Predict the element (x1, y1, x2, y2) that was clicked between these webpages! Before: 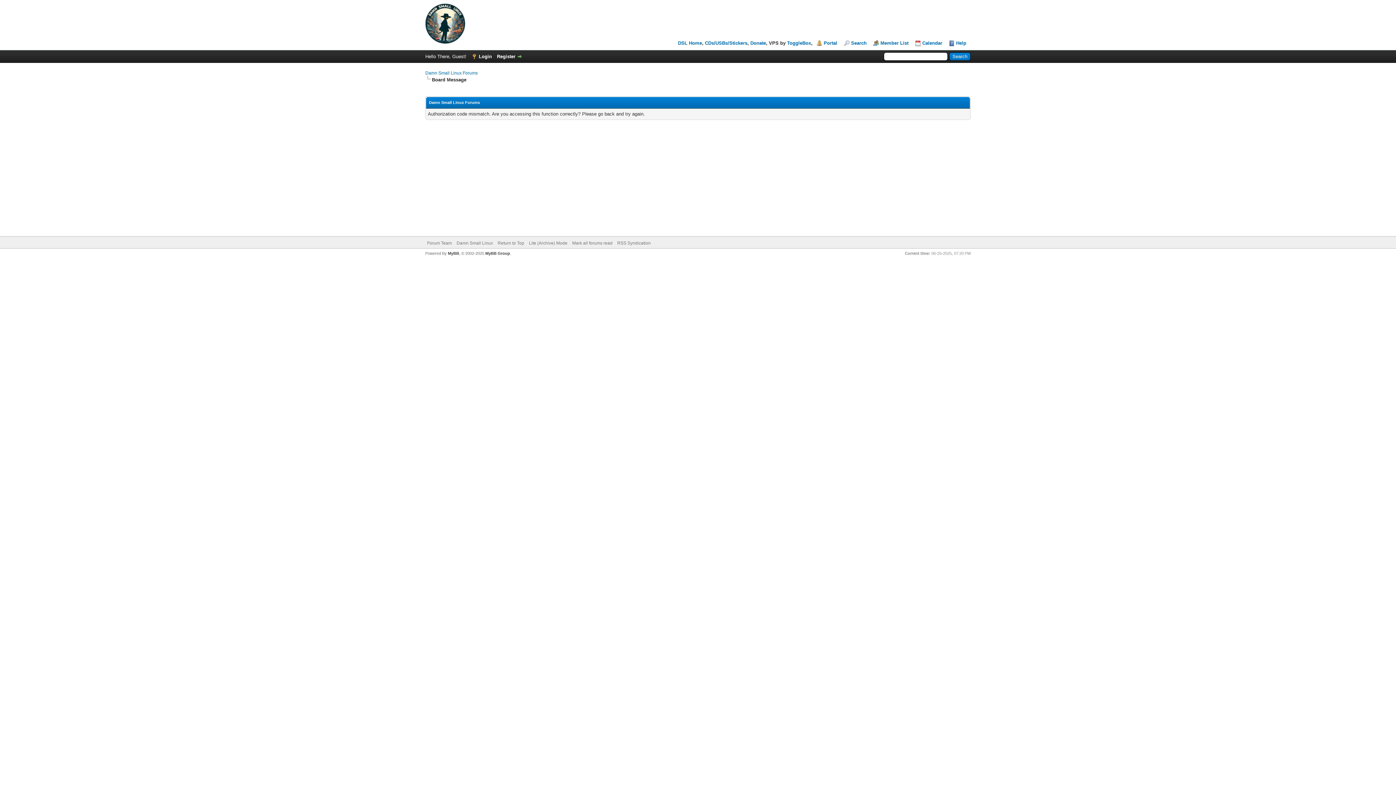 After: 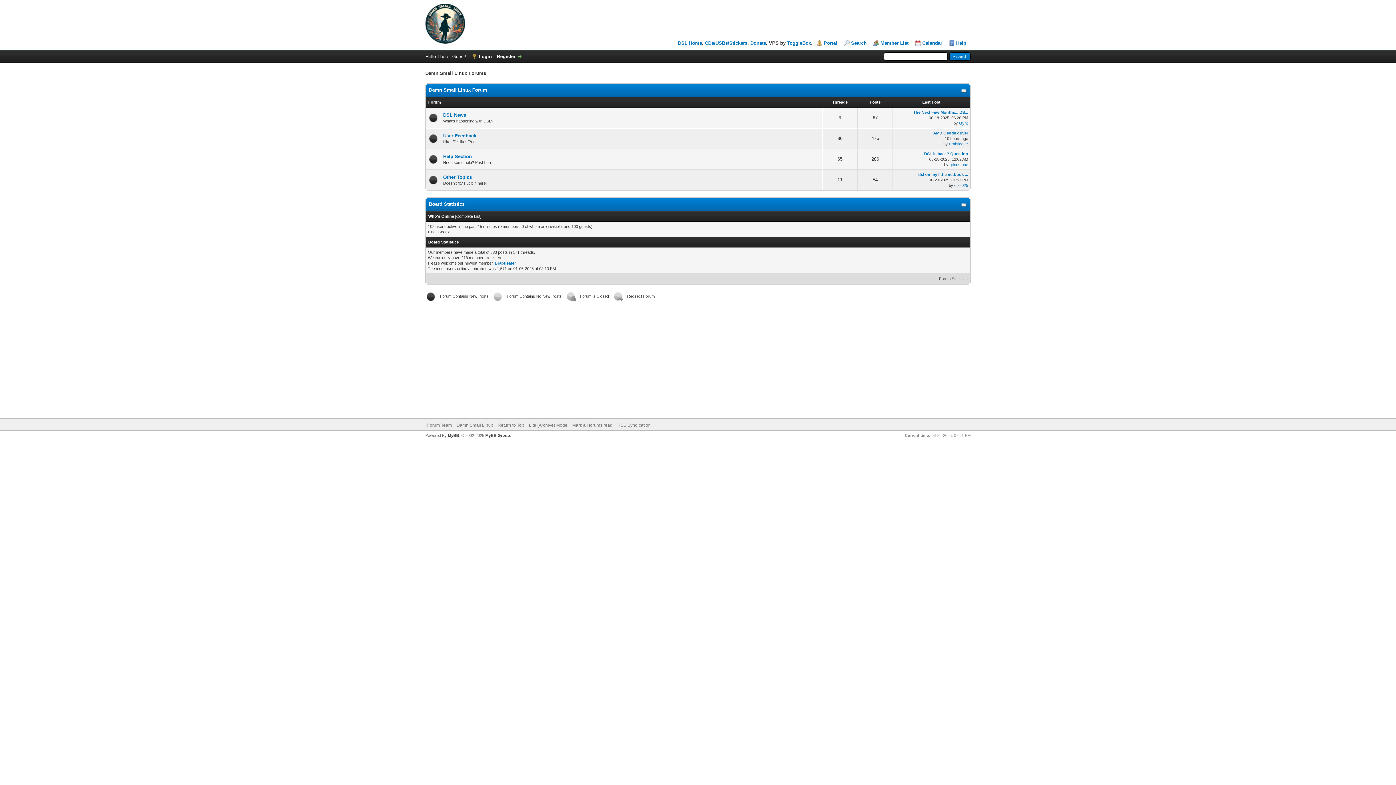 Action: bbox: (425, 70, 477, 75) label: Damn Small Linux Forums